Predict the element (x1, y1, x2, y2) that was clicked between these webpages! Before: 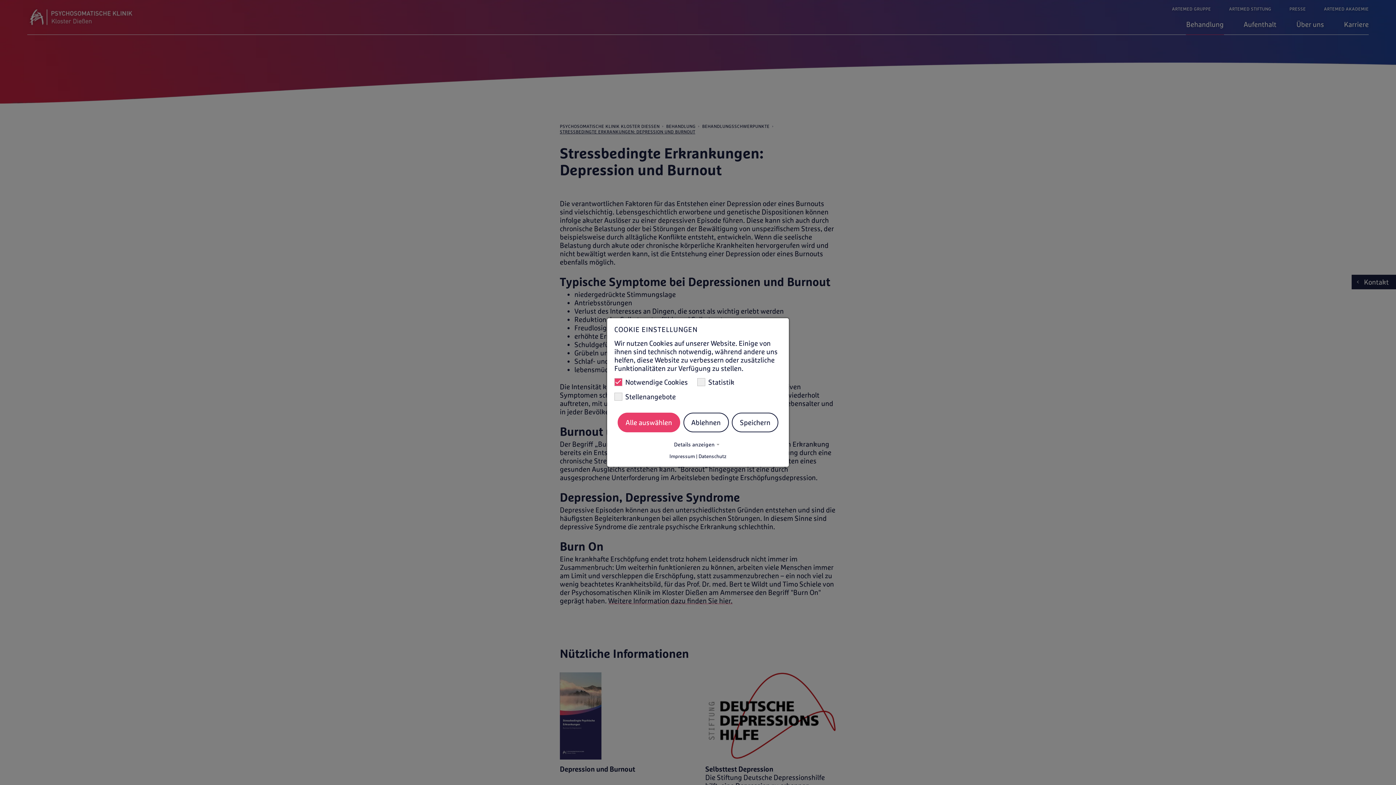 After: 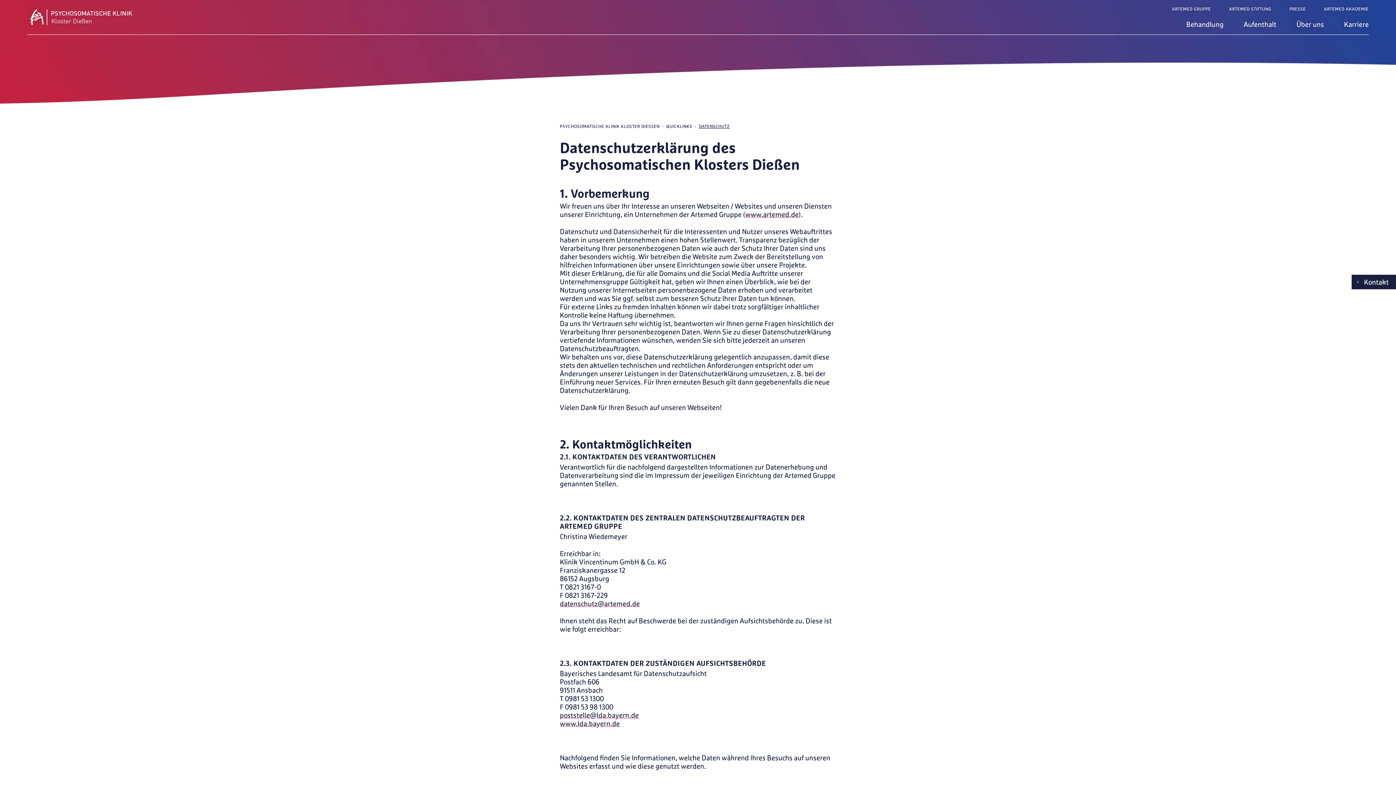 Action: bbox: (698, 453, 726, 459) label: Datenschutz